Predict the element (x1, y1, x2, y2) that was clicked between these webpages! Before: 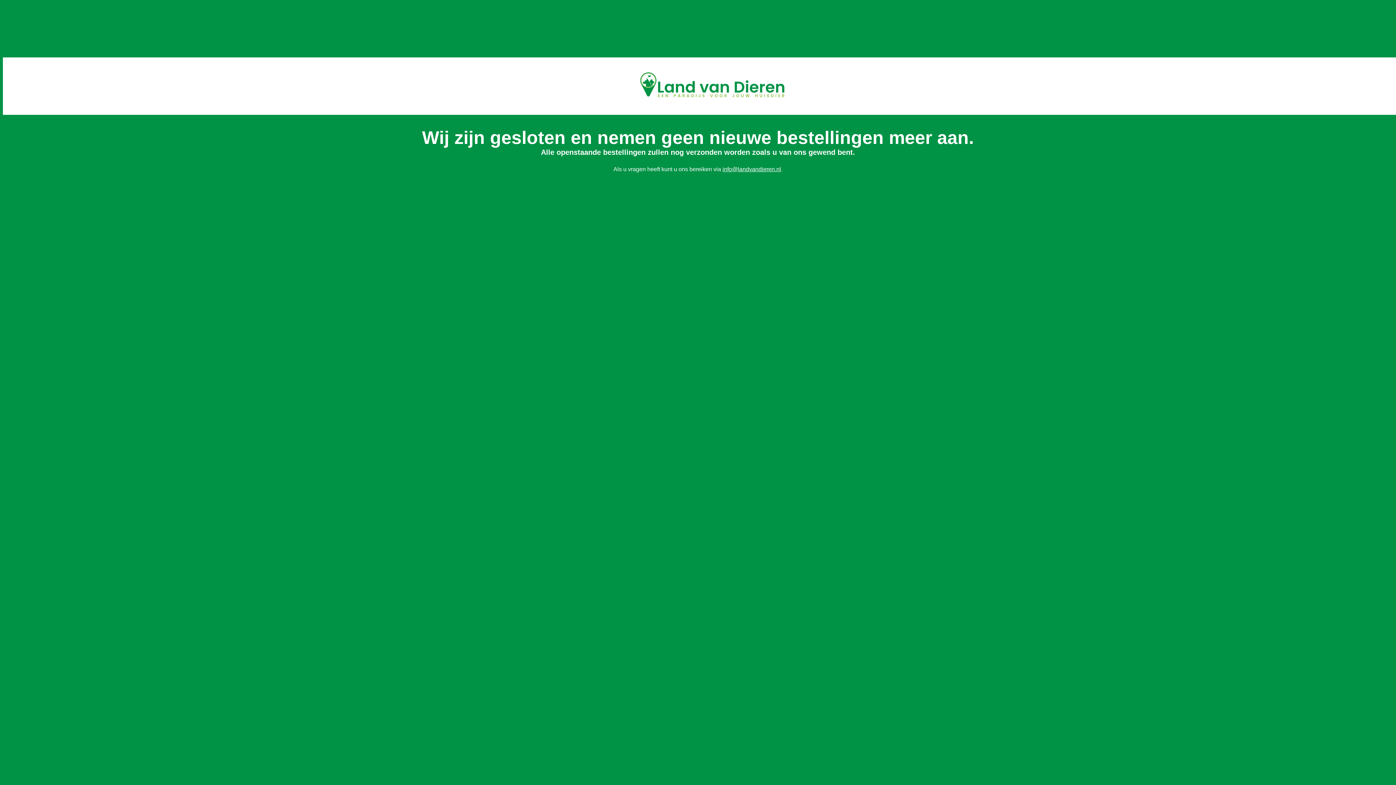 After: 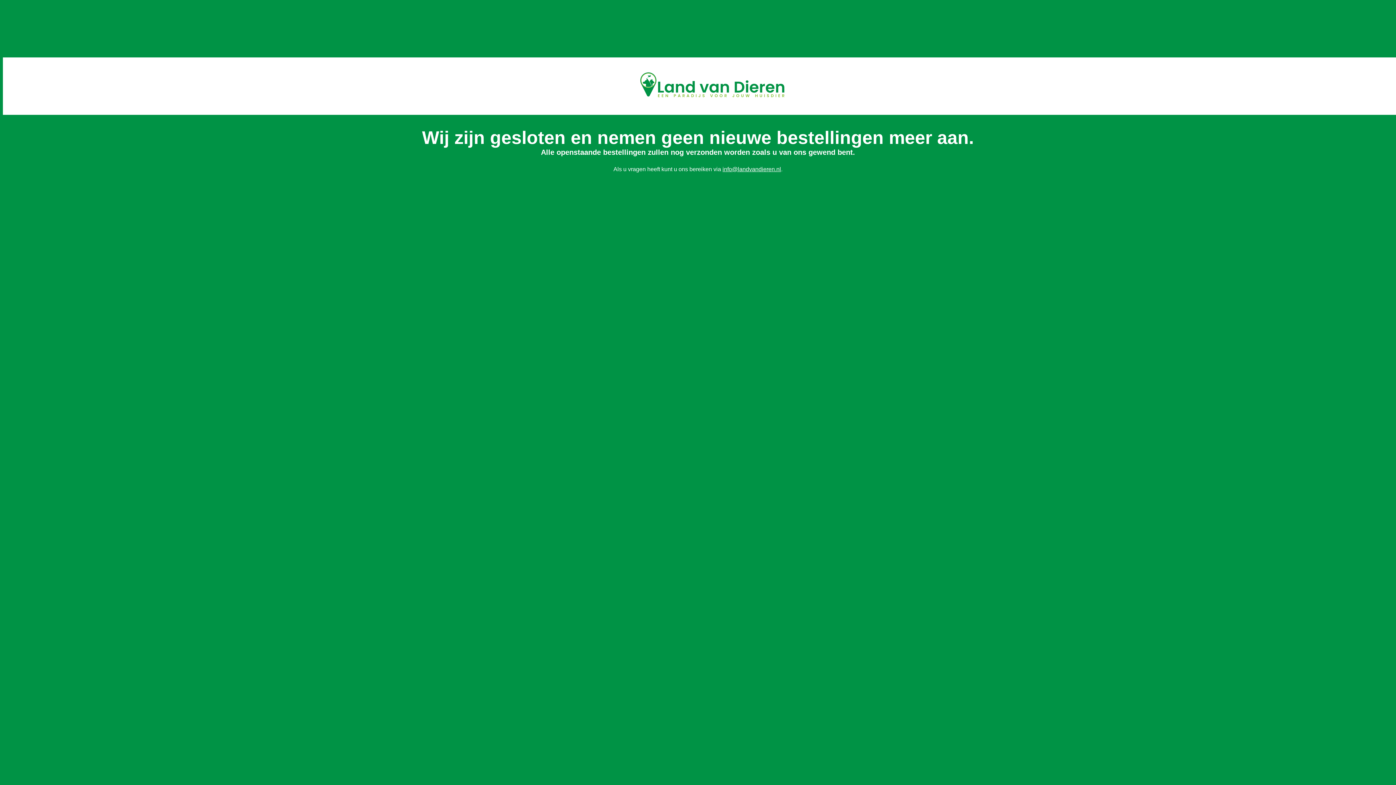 Action: bbox: (722, 166, 781, 172) label: info@landvandieren.nl